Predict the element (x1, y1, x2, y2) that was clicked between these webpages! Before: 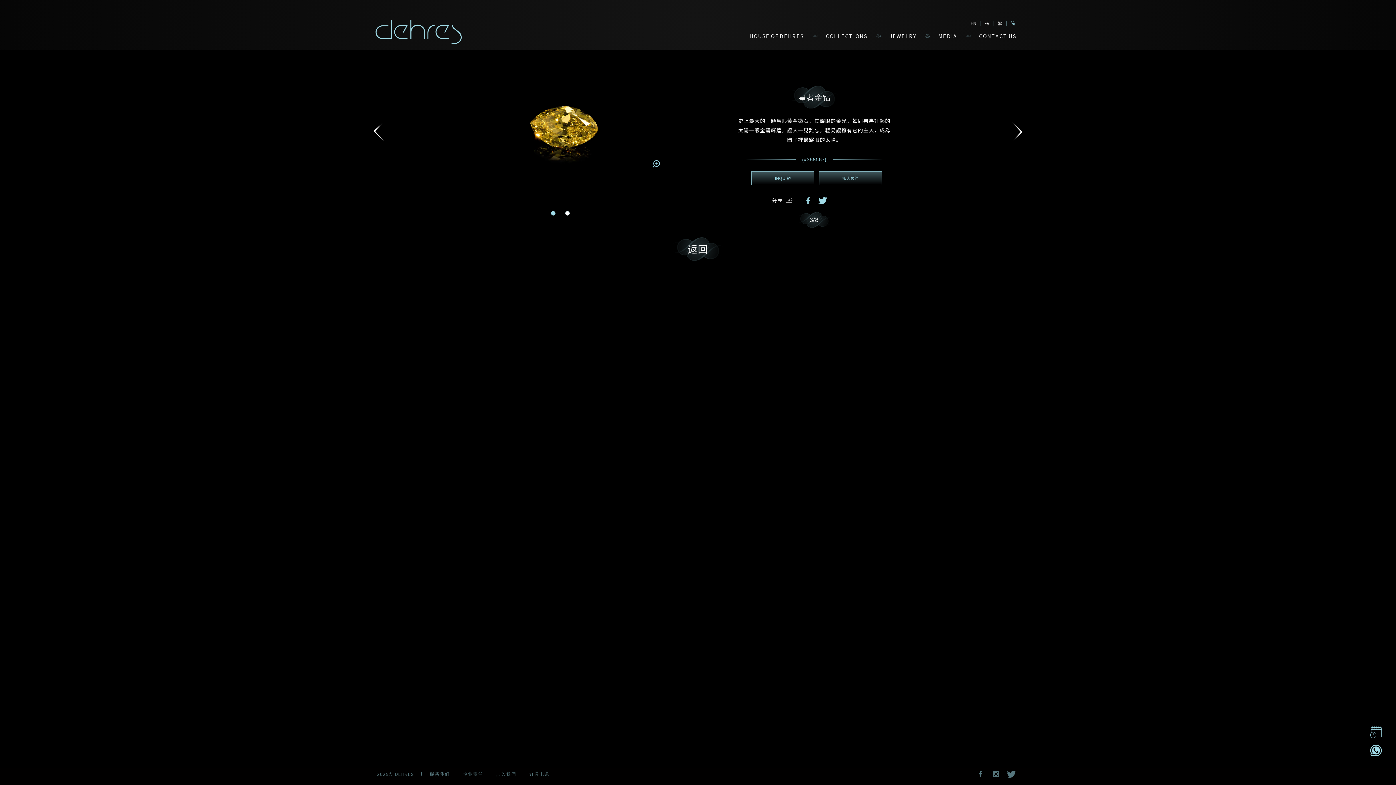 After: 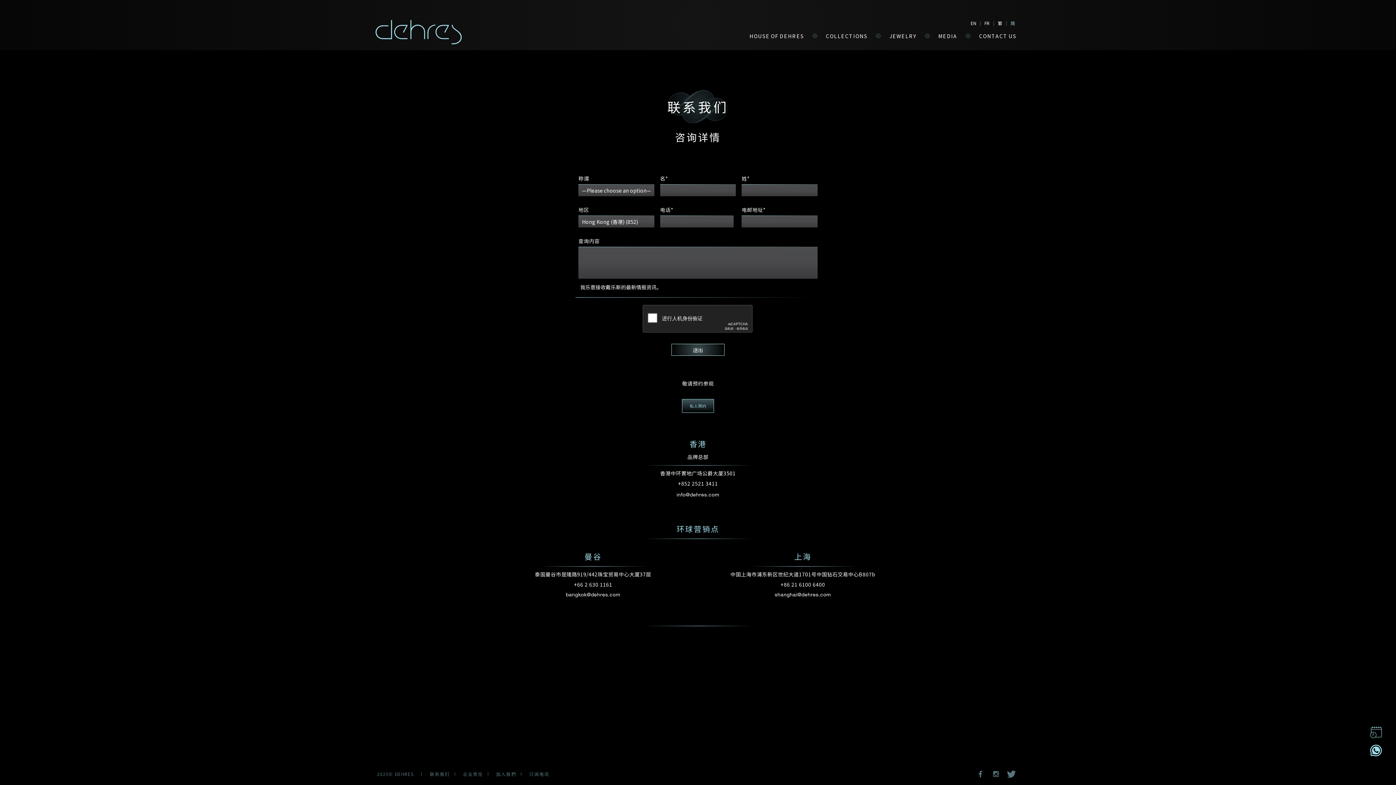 Action: bbox: (979, 30, 1016, 42) label: CONTACT US